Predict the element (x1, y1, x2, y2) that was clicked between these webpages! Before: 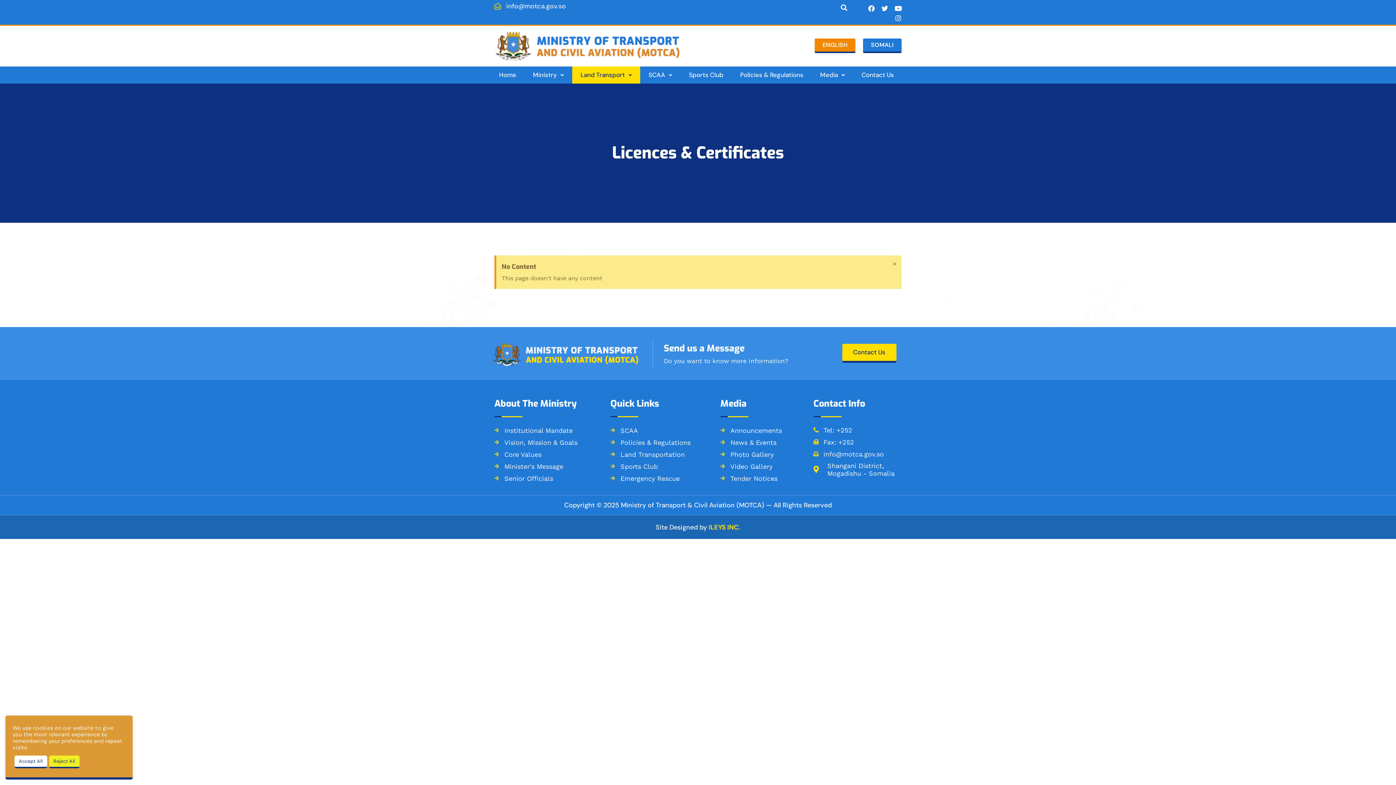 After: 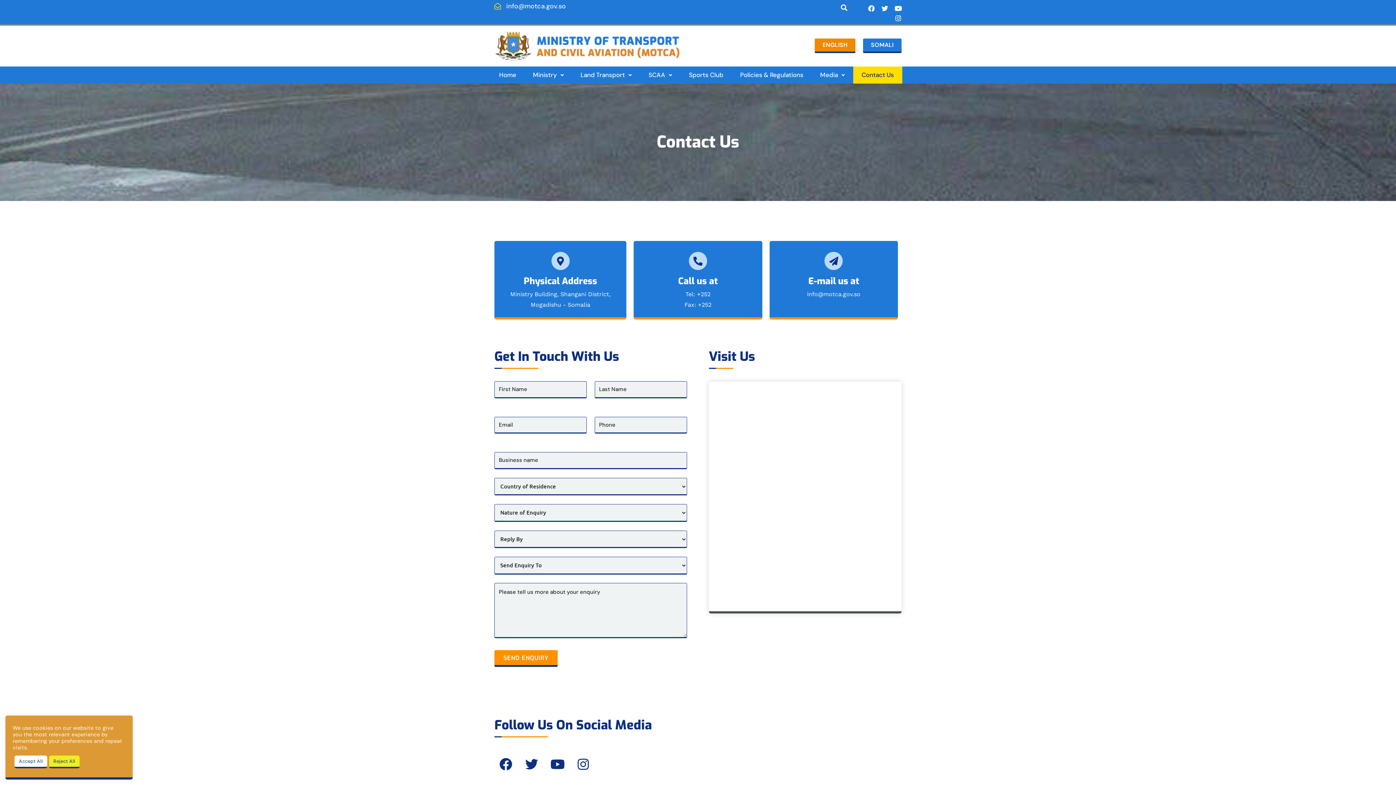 Action: bbox: (853, 66, 902, 83) label: Contact Us